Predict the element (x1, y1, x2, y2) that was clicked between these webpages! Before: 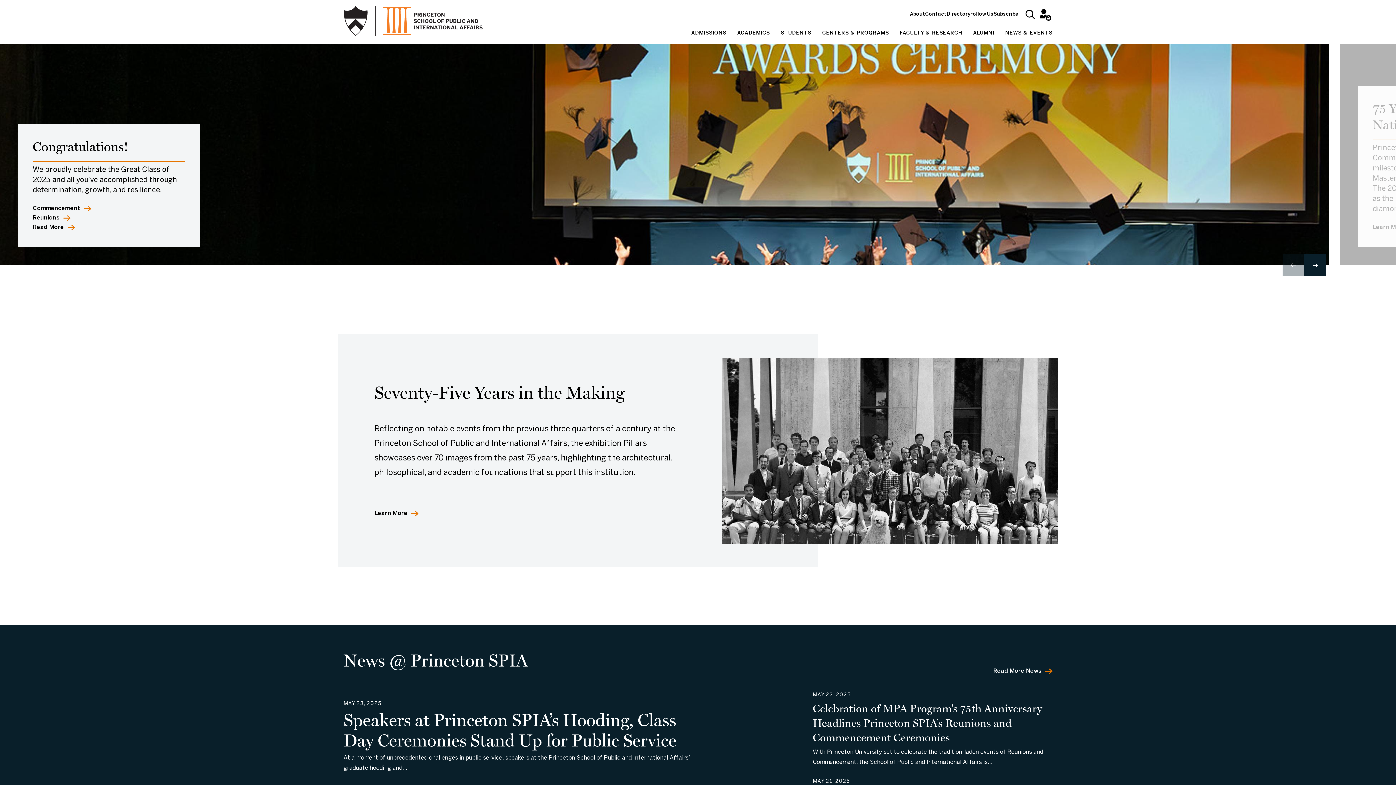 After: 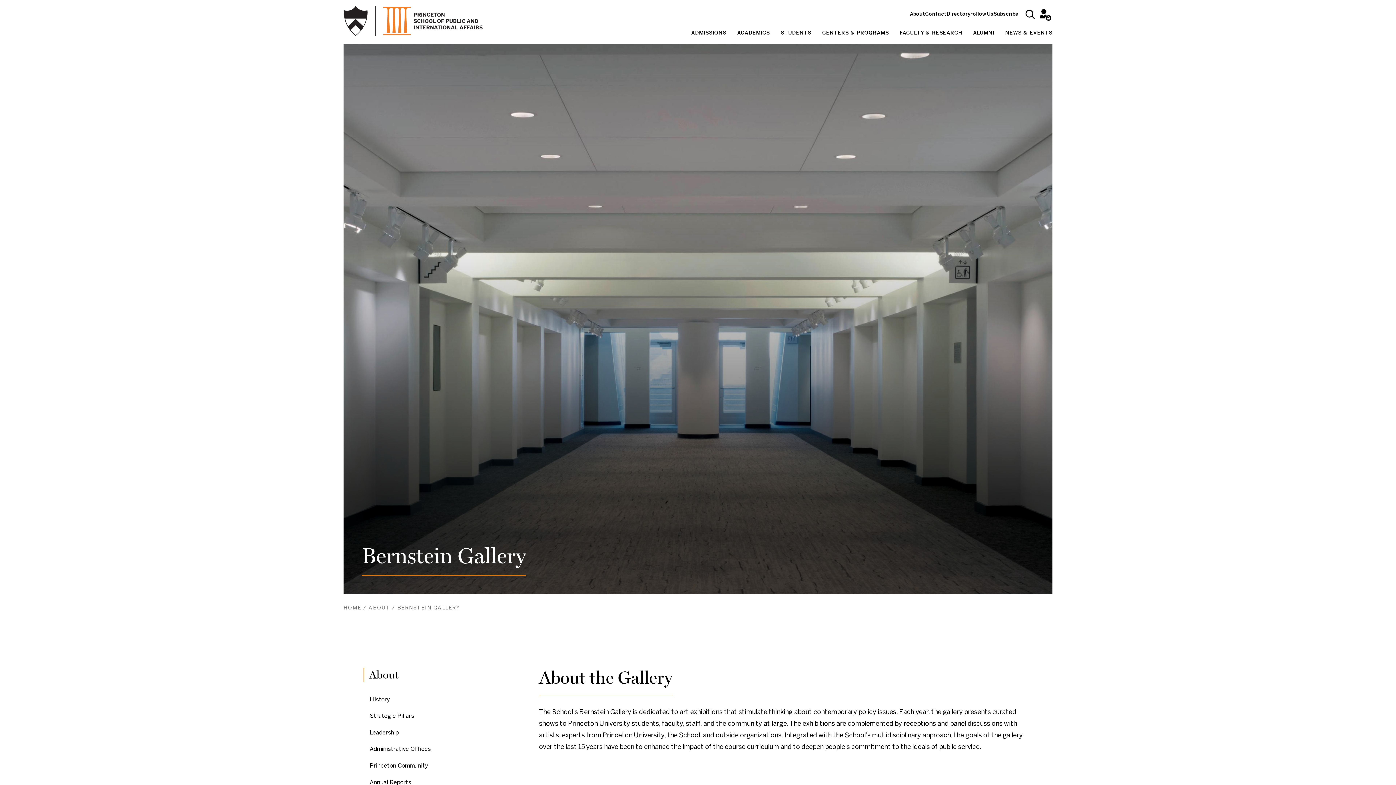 Action: bbox: (374, 509, 418, 518) label: Learn More